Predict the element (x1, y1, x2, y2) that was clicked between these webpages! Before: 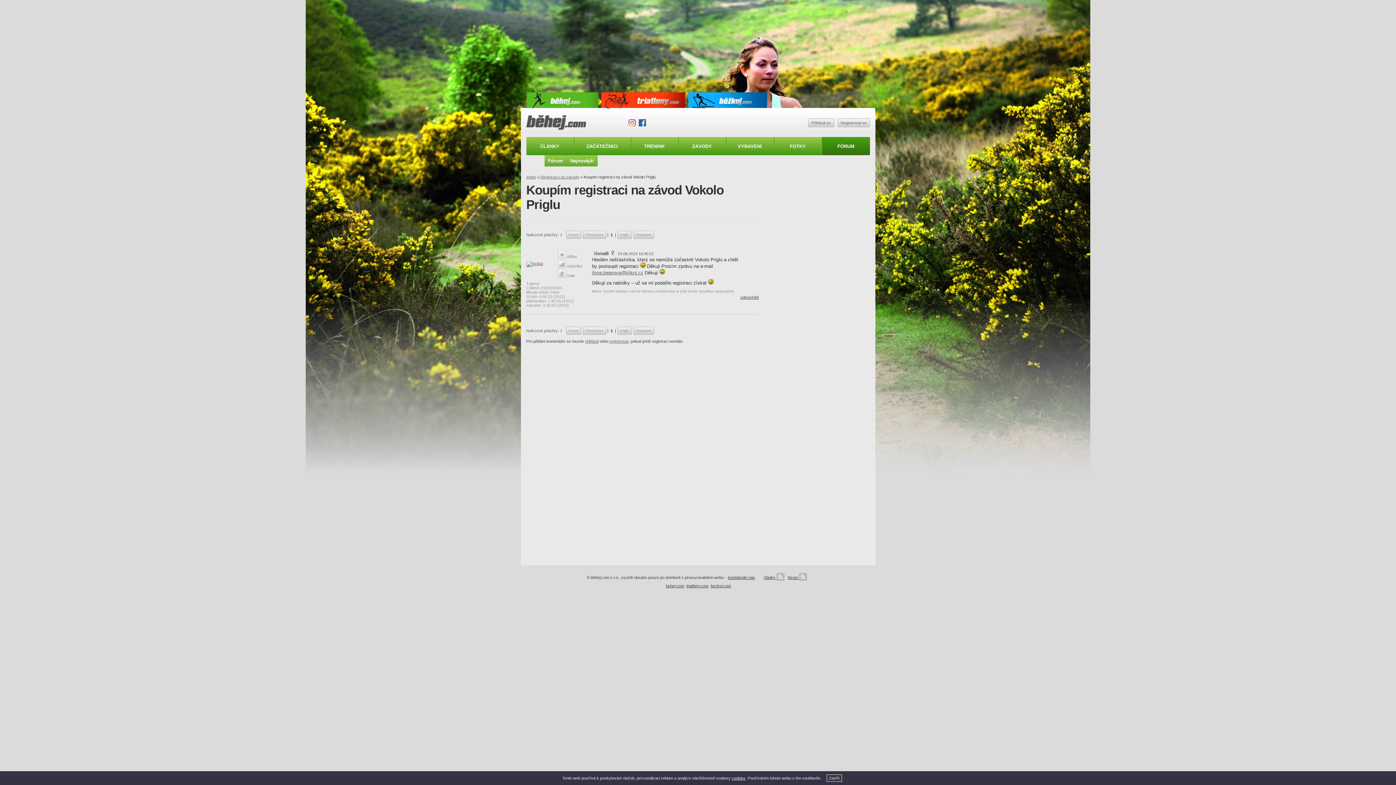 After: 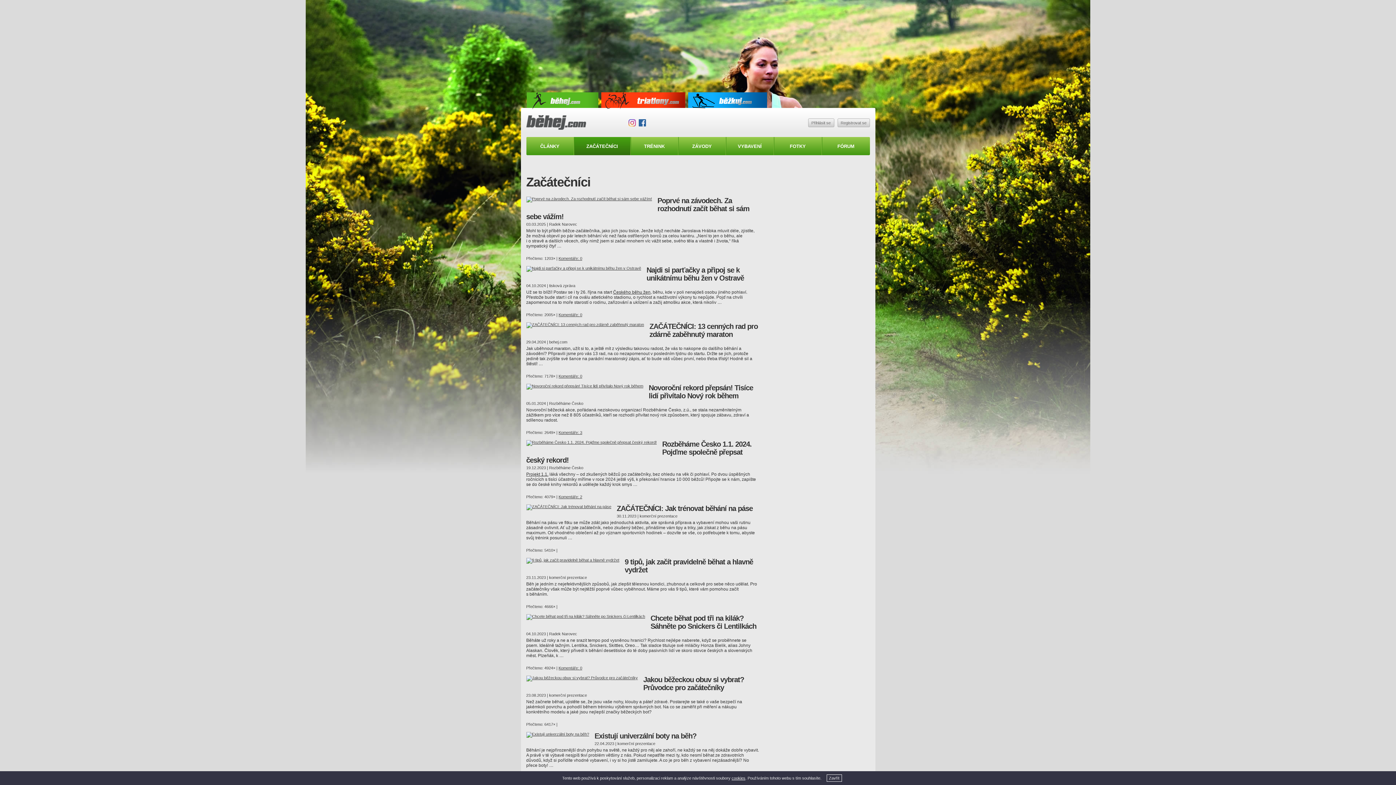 Action: label: ZAČÁTEČNÍCI bbox: (574, 137, 630, 155)